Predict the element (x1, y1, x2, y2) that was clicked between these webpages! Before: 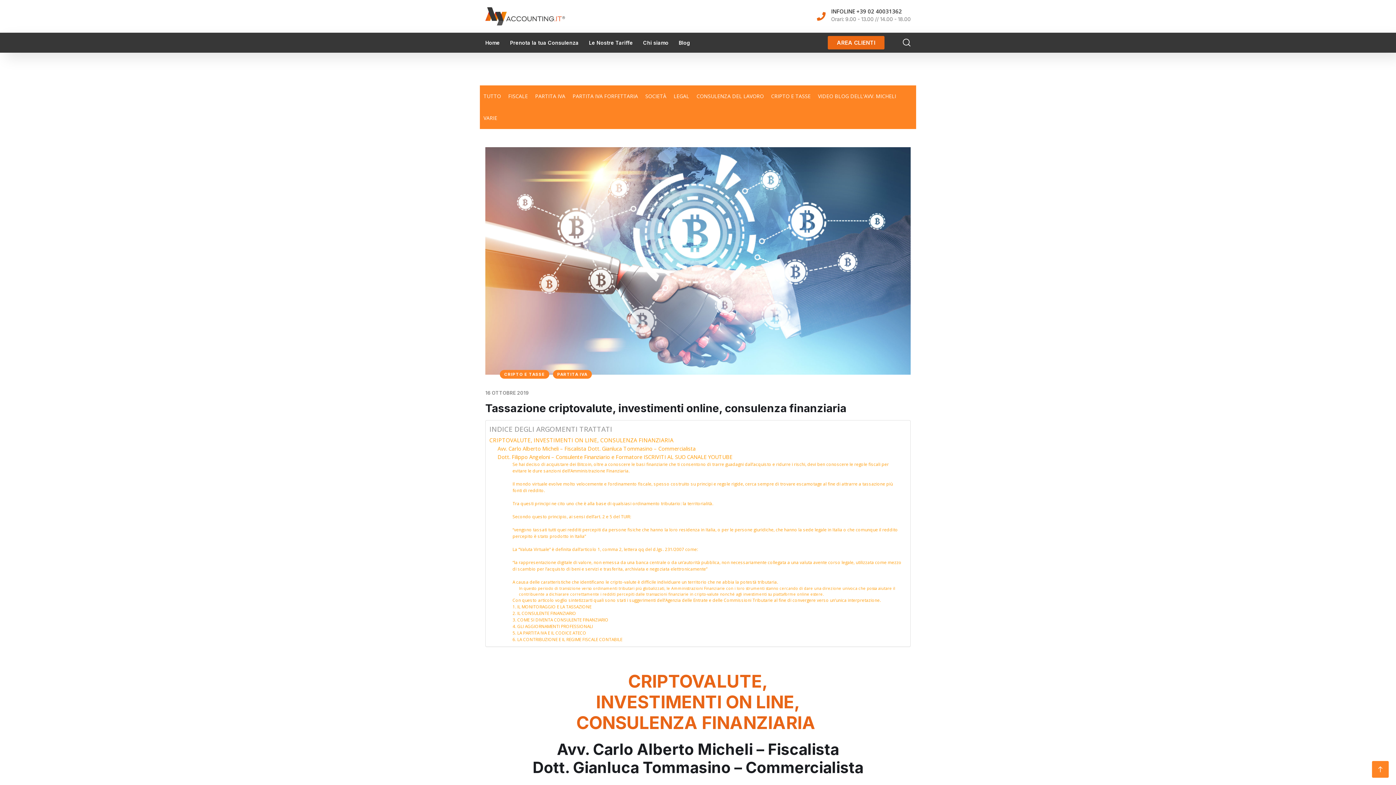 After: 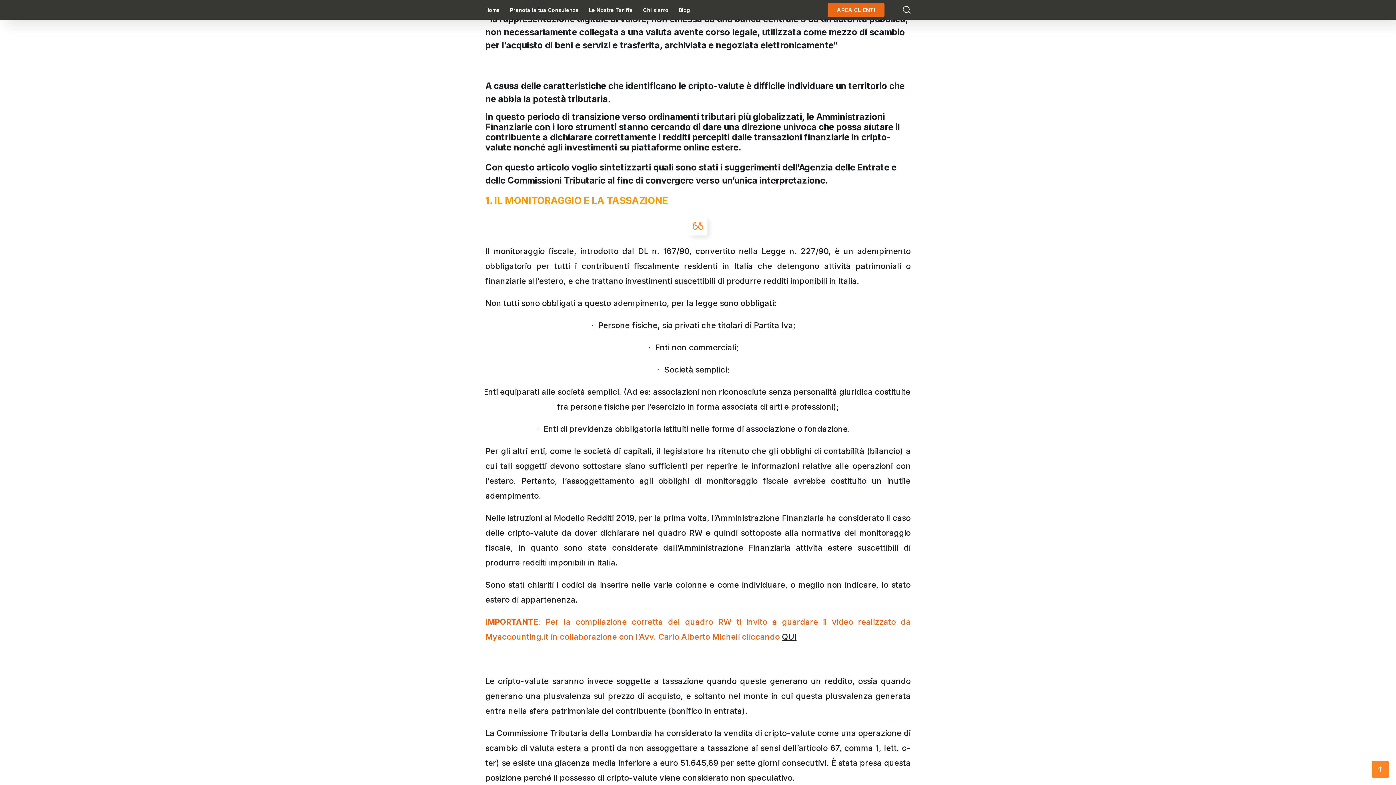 Action: label:   bbox: (512, 553, 513, 559)